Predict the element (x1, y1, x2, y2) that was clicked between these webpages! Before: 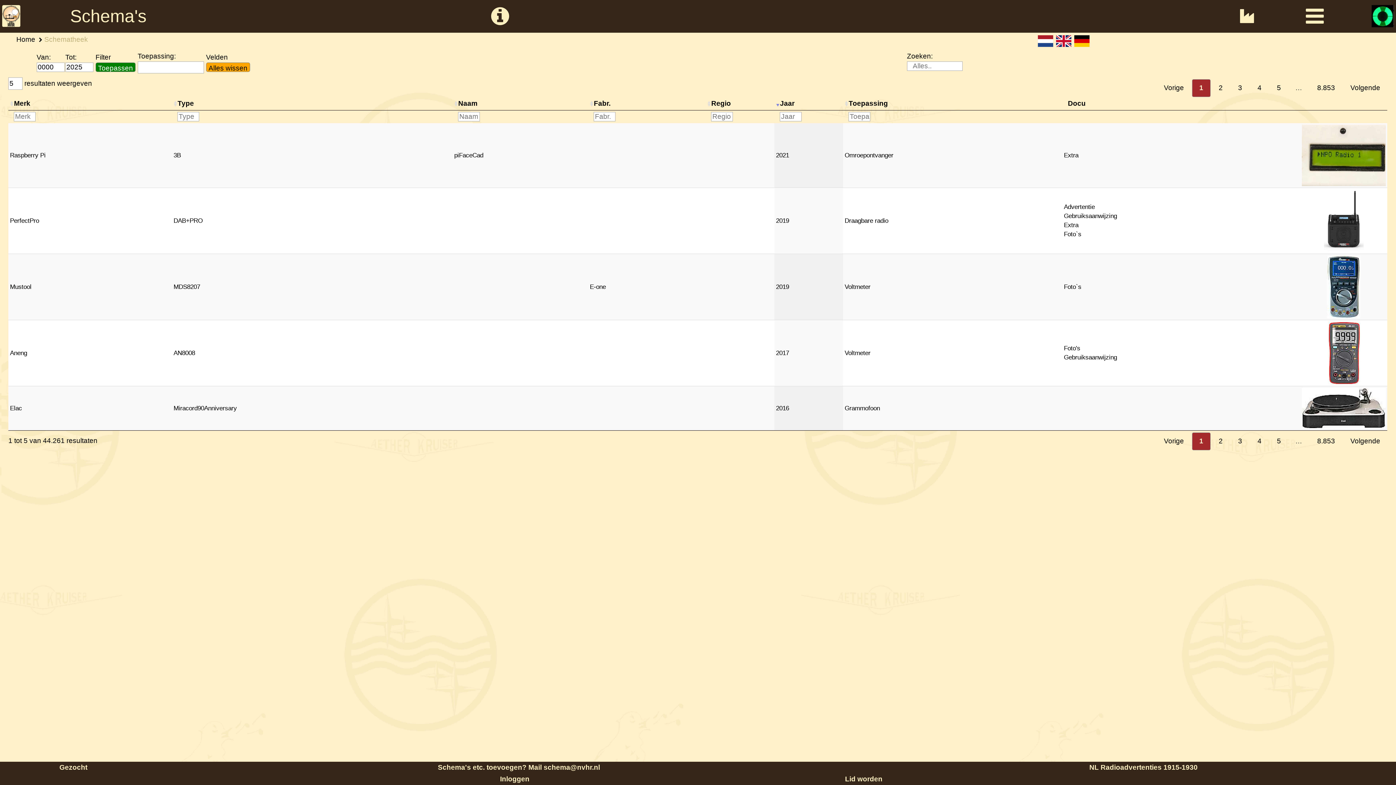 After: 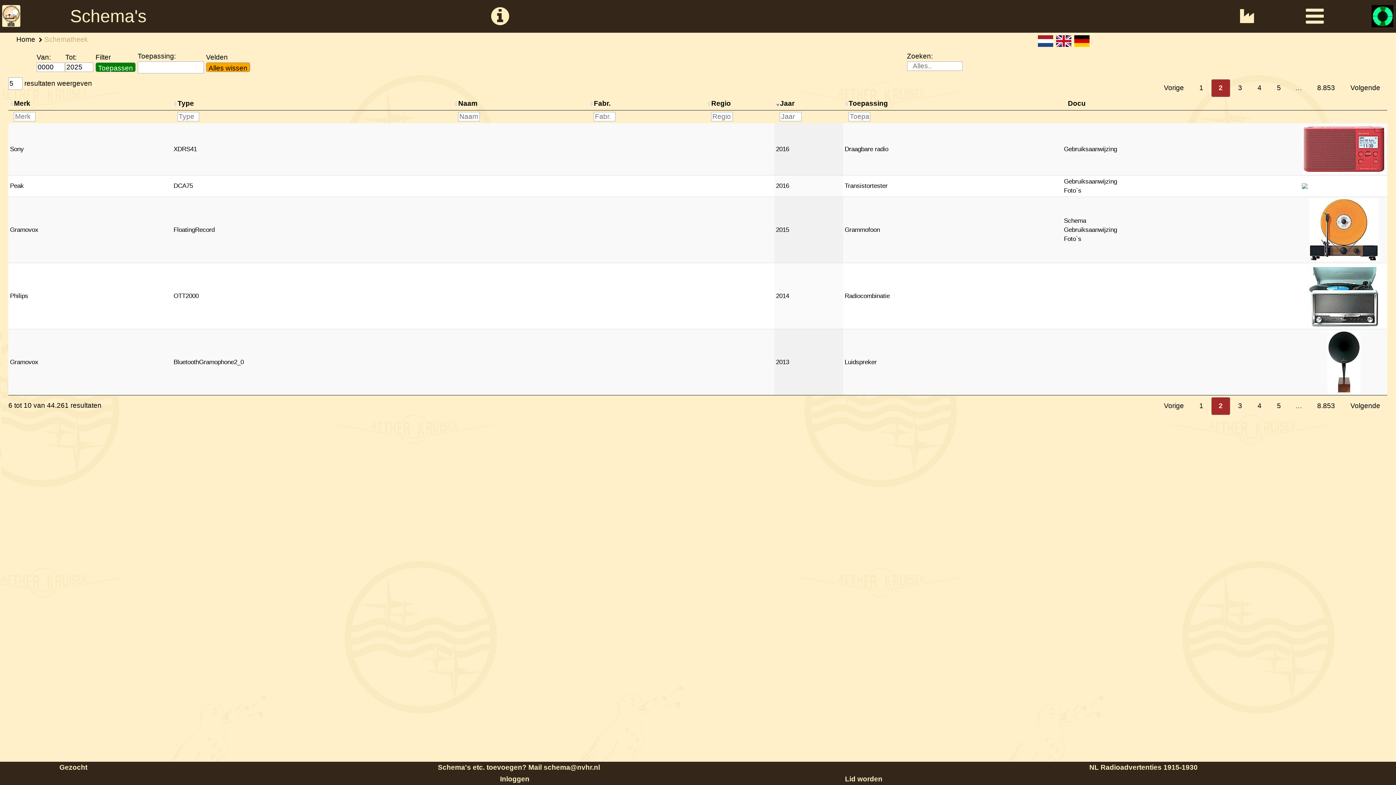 Action: bbox: (1343, 432, 1387, 450) label: Volgende